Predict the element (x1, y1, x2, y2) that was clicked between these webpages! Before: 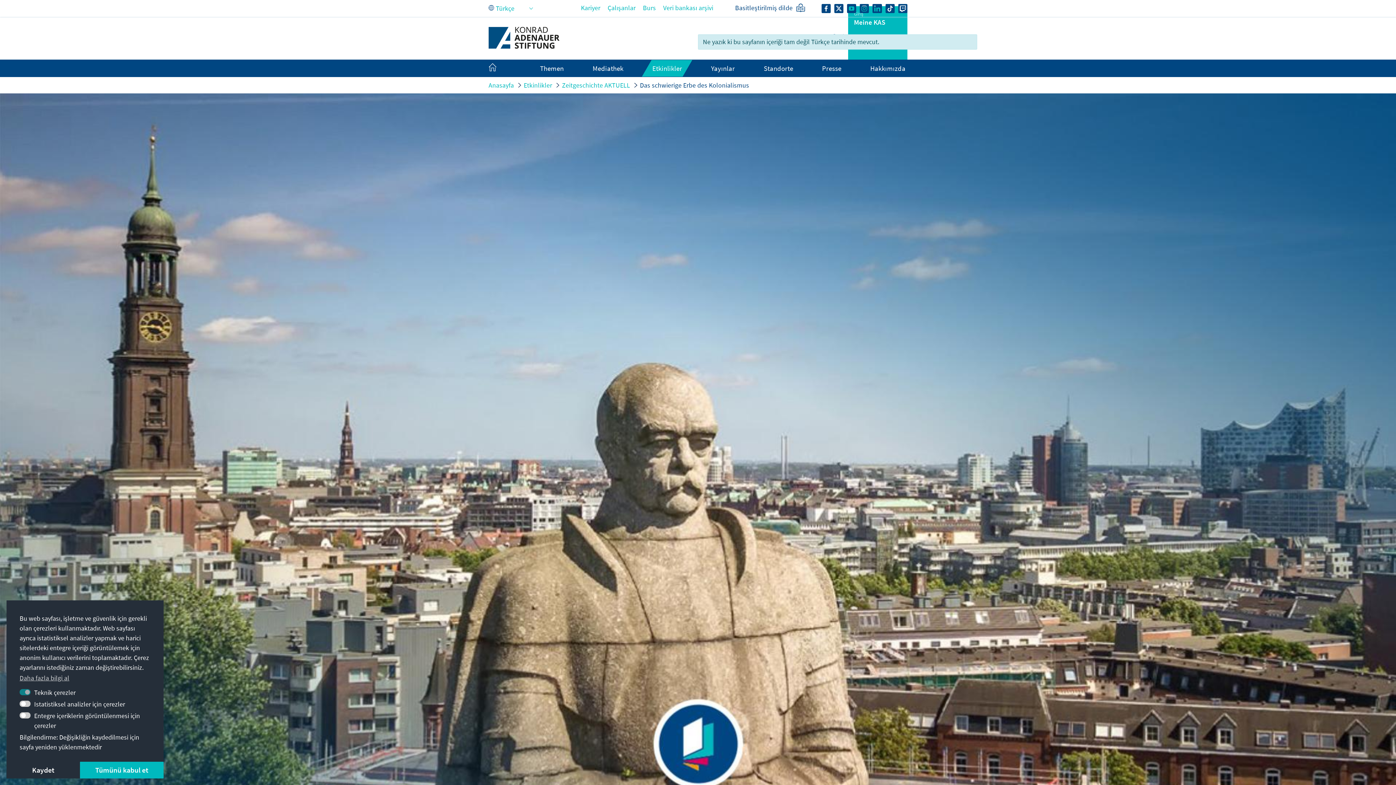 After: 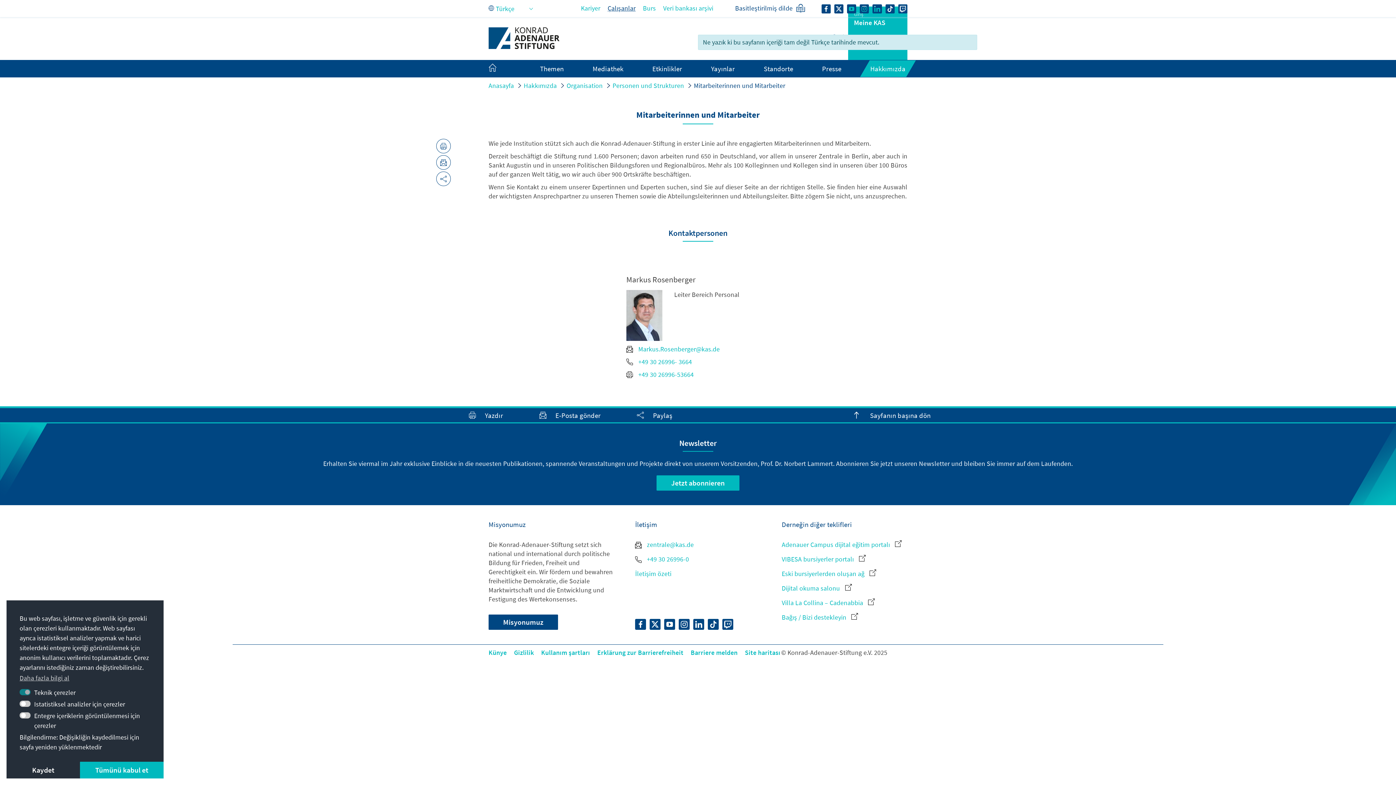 Action: bbox: (607, 3, 635, 12) label: Çalışanlar